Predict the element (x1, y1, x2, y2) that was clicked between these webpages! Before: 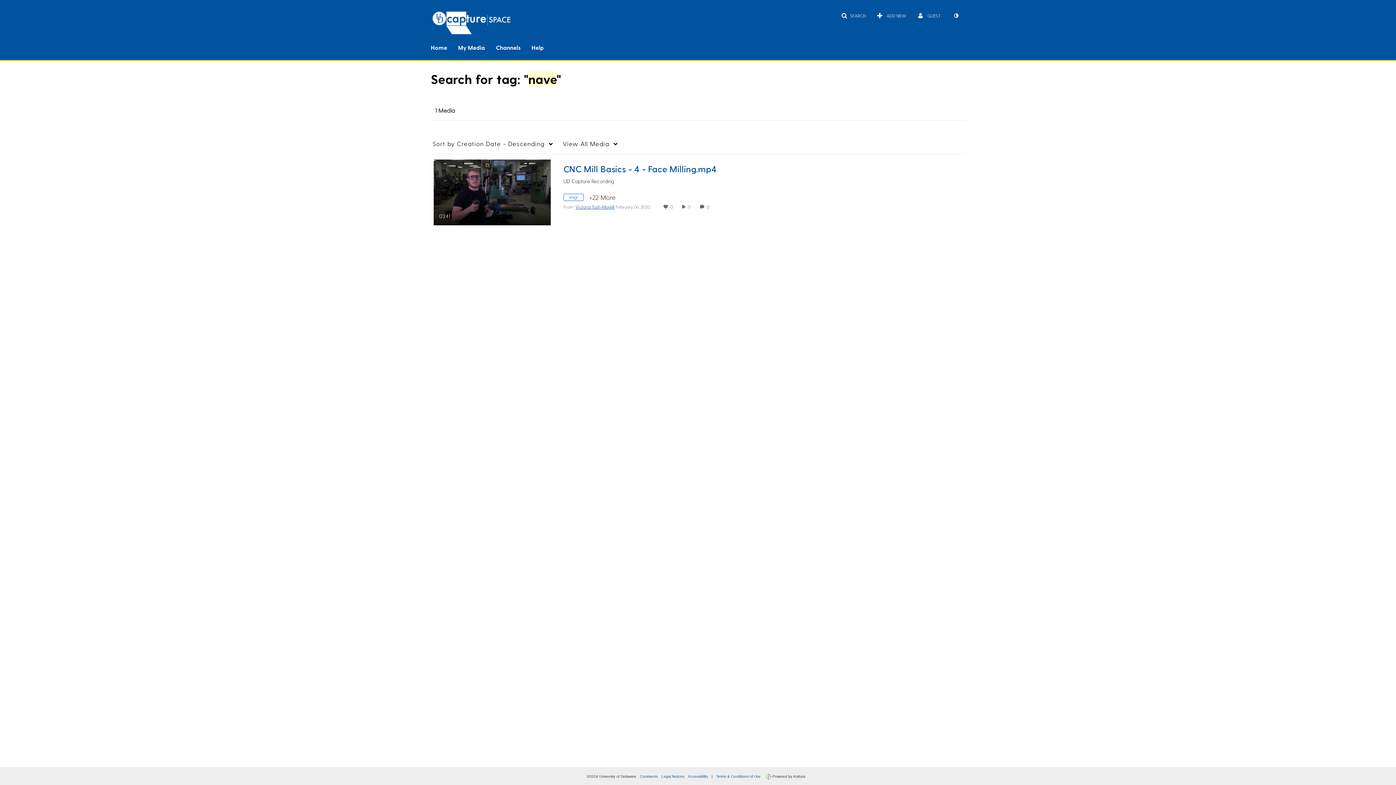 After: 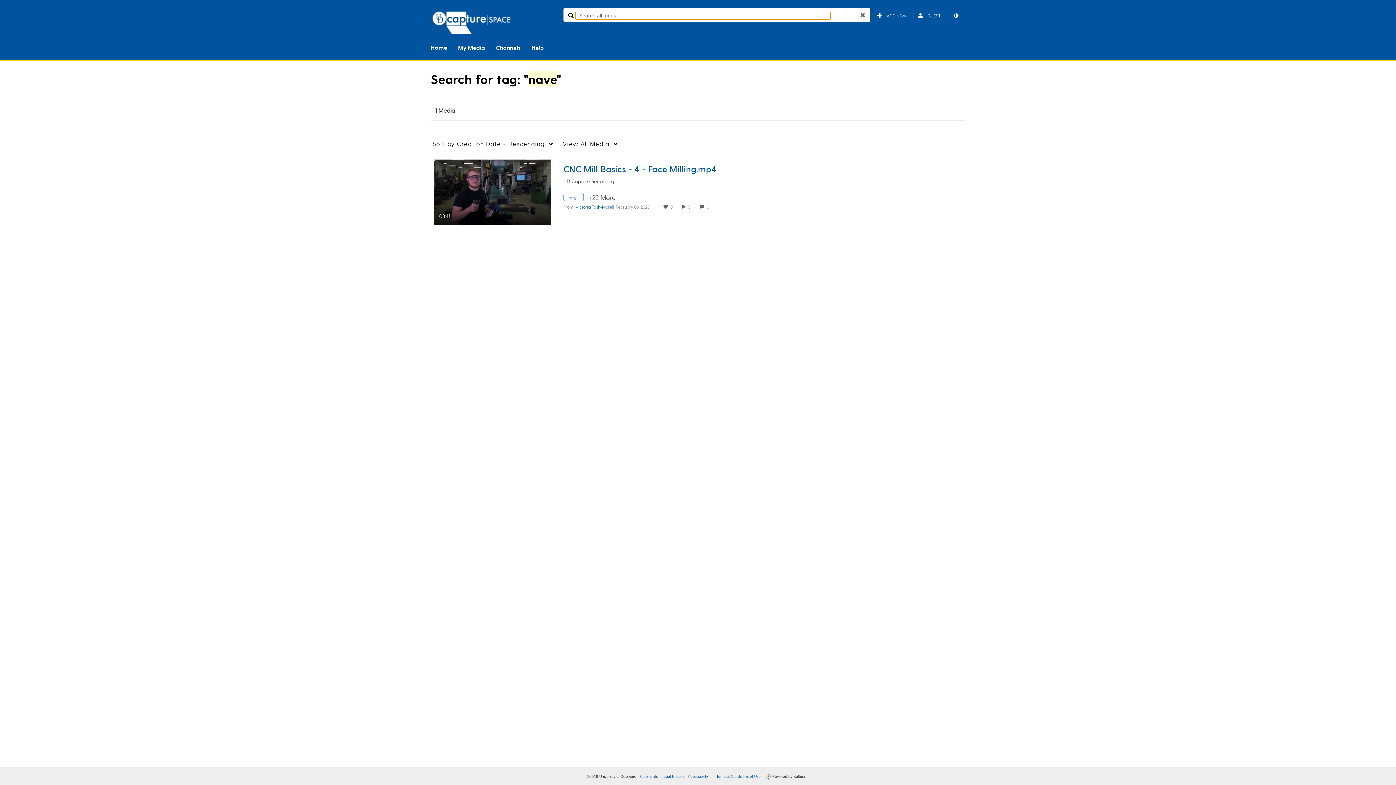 Action: label: SEARCH bbox: (836, 9, 870, 22)